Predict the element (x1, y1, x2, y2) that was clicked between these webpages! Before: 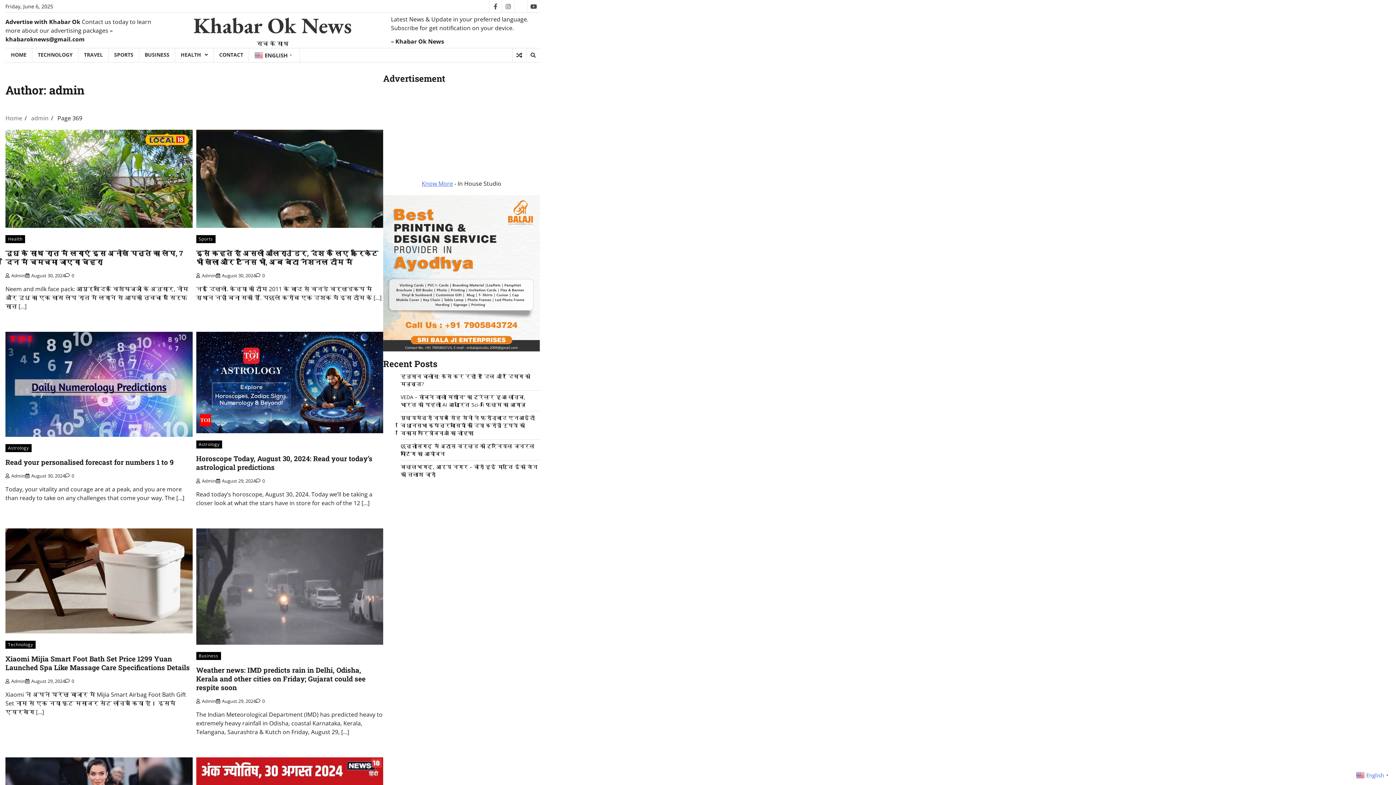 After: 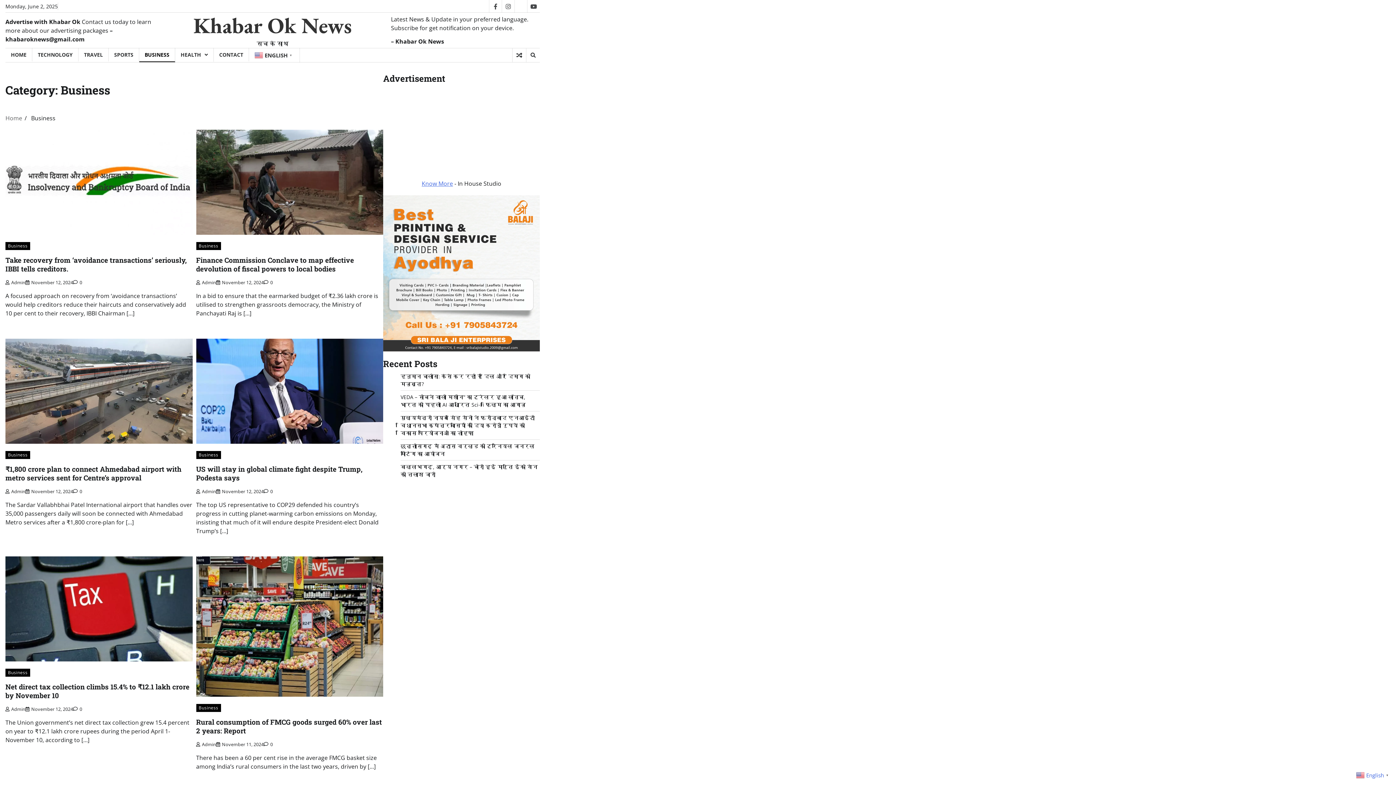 Action: label: BUSINESS bbox: (139, 48, 175, 61)